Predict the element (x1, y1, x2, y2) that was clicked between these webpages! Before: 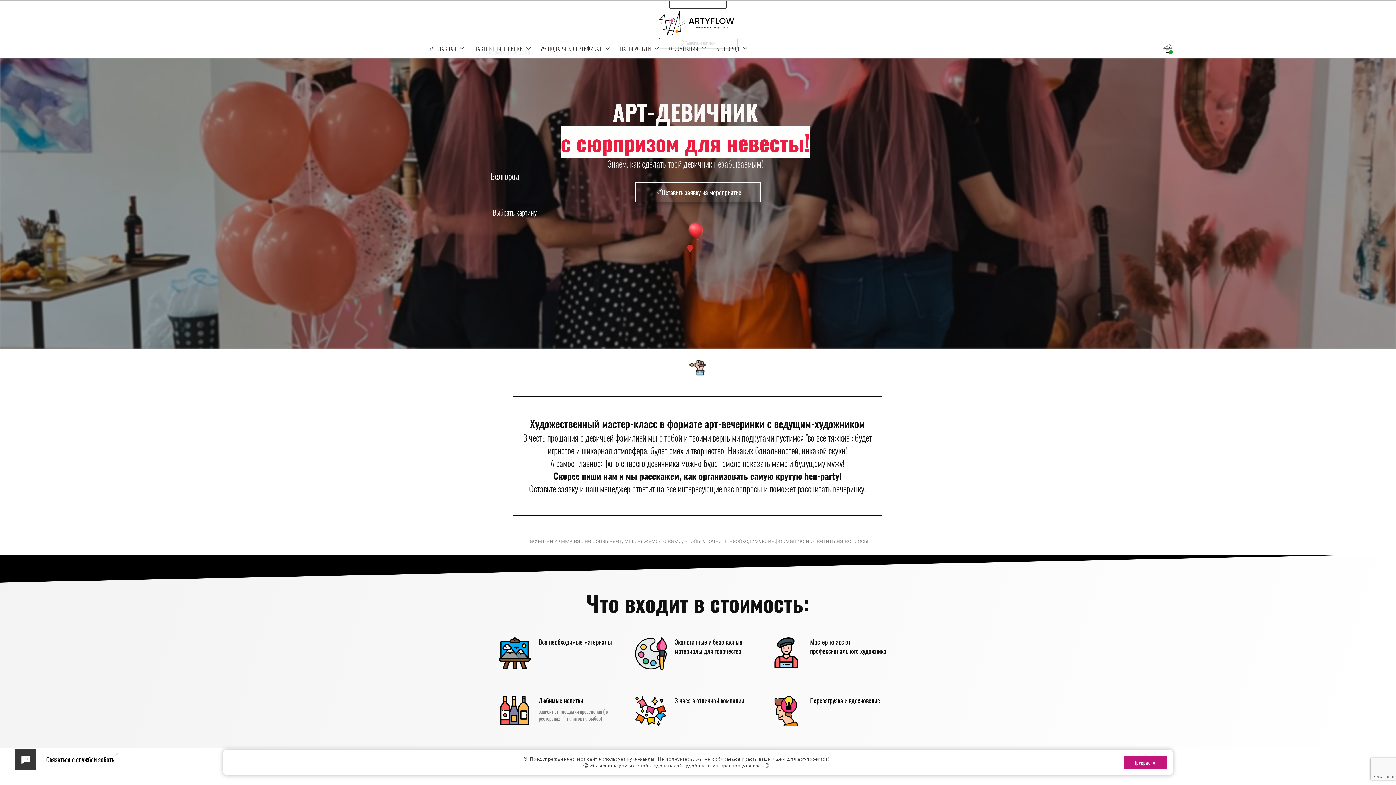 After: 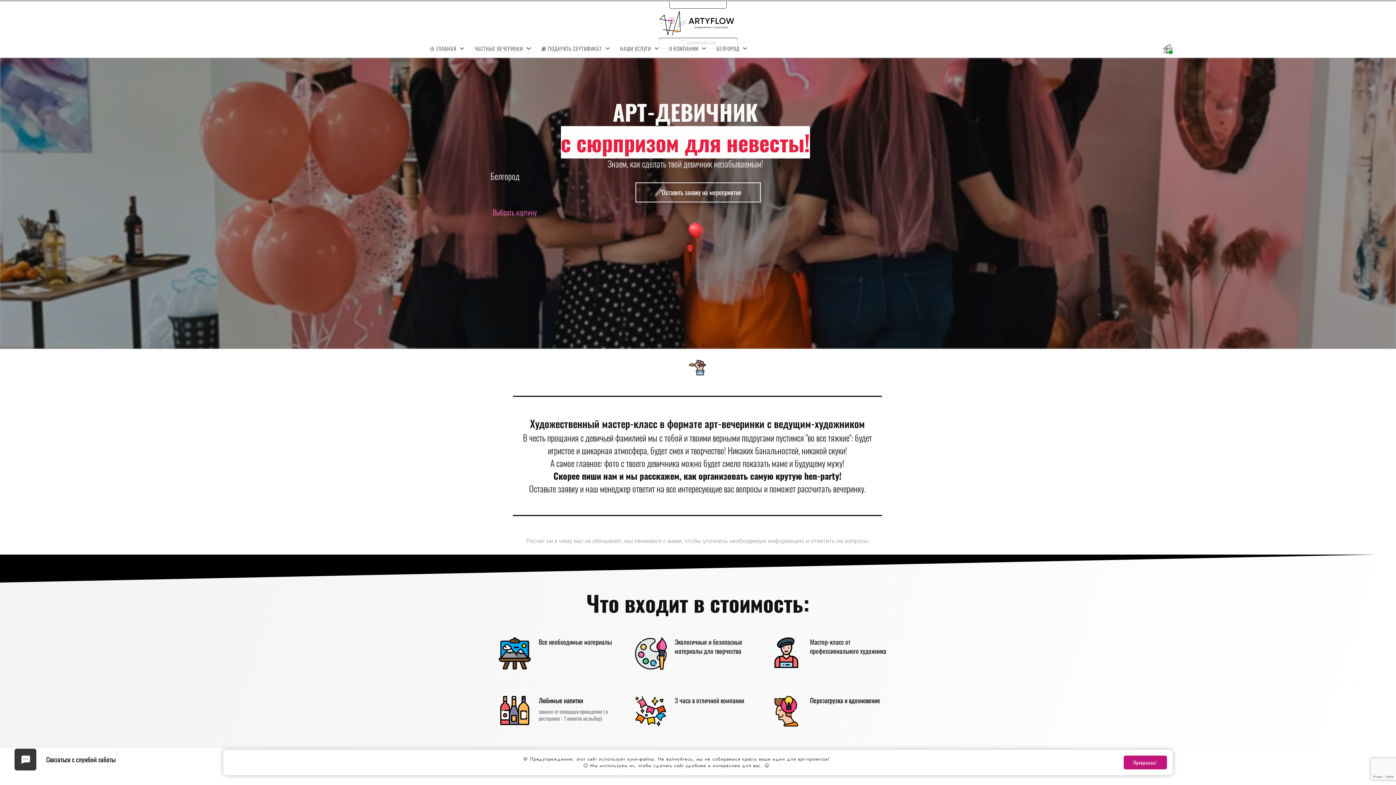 Action: label: Выбрать картину bbox: (485, 202, 544, 222)